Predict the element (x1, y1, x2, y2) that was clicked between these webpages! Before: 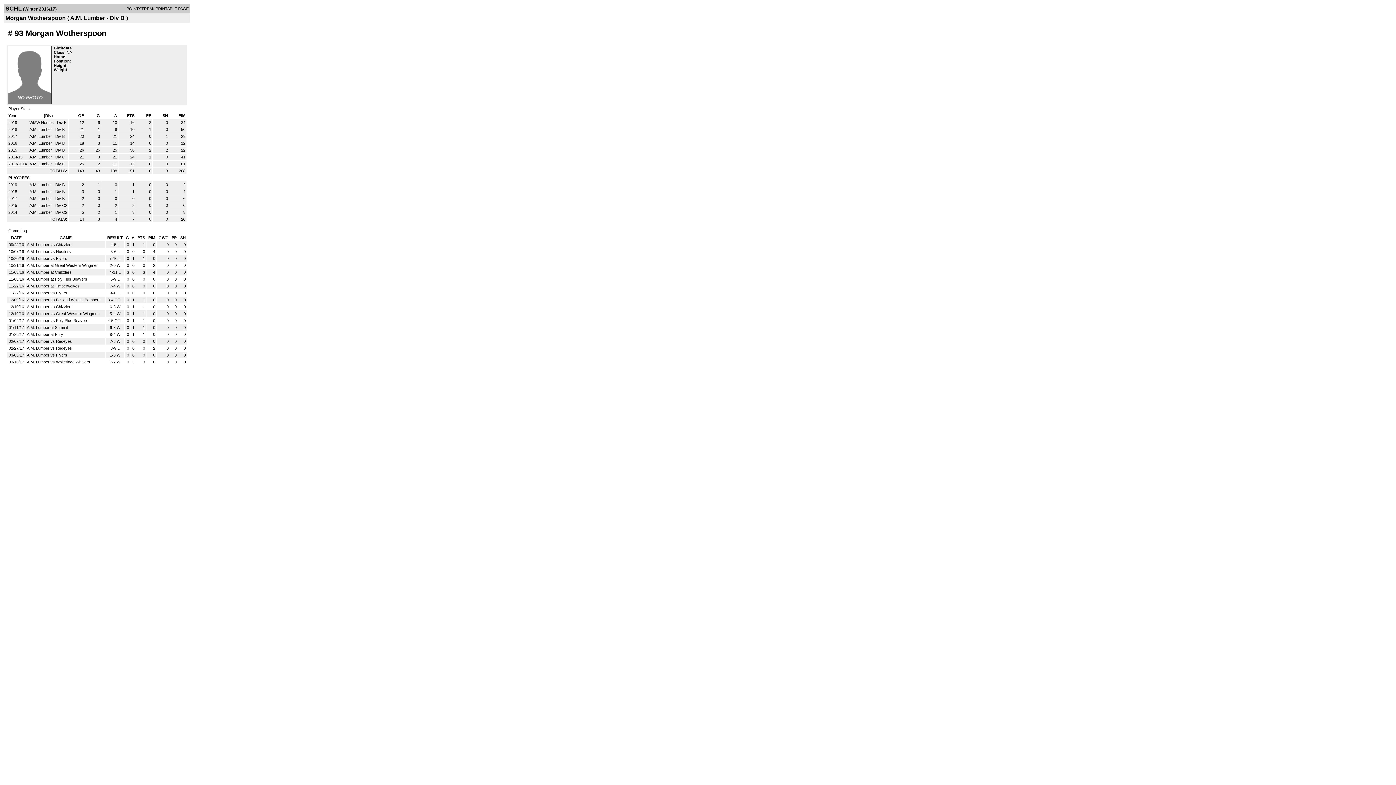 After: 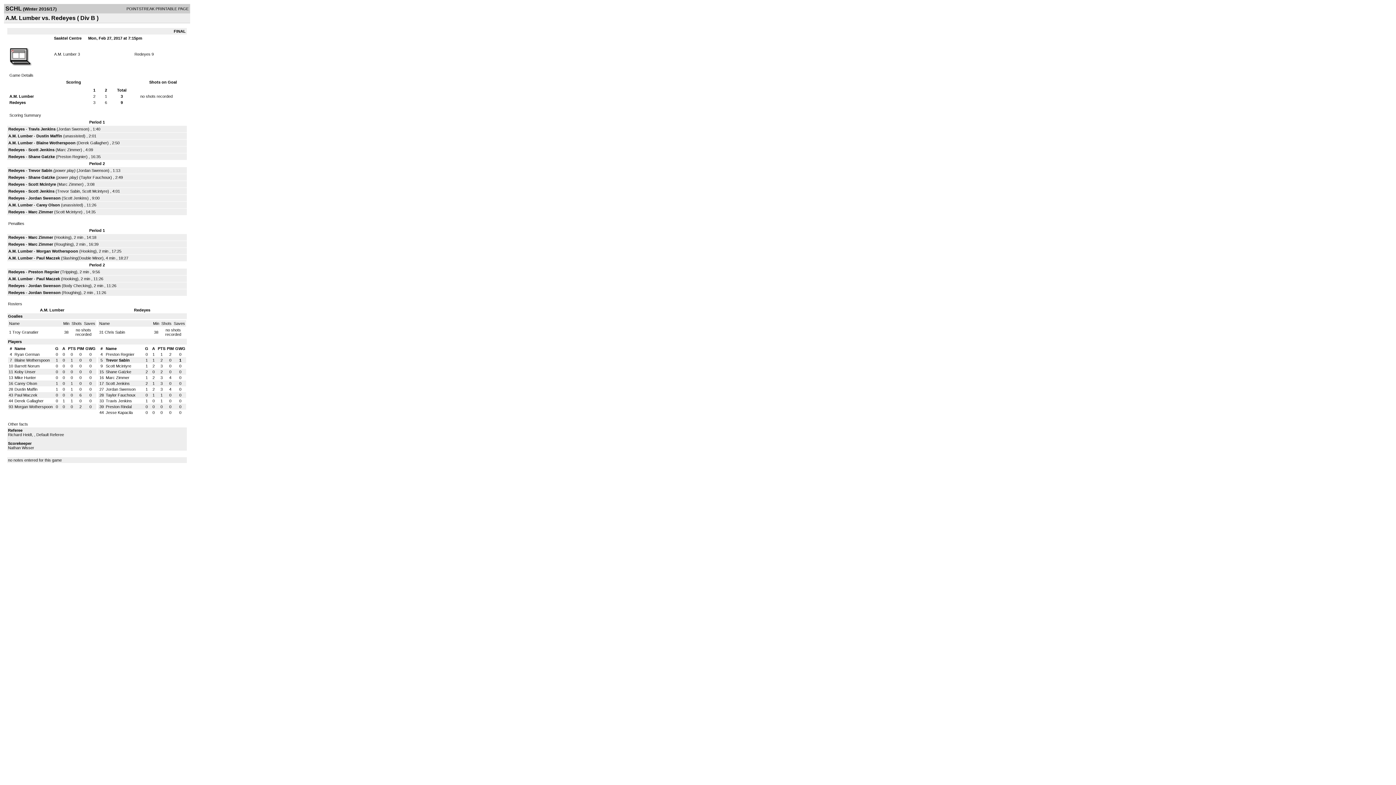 Action: bbox: (26, 346, 72, 350) label: A.M. Lumber vs Redeyes